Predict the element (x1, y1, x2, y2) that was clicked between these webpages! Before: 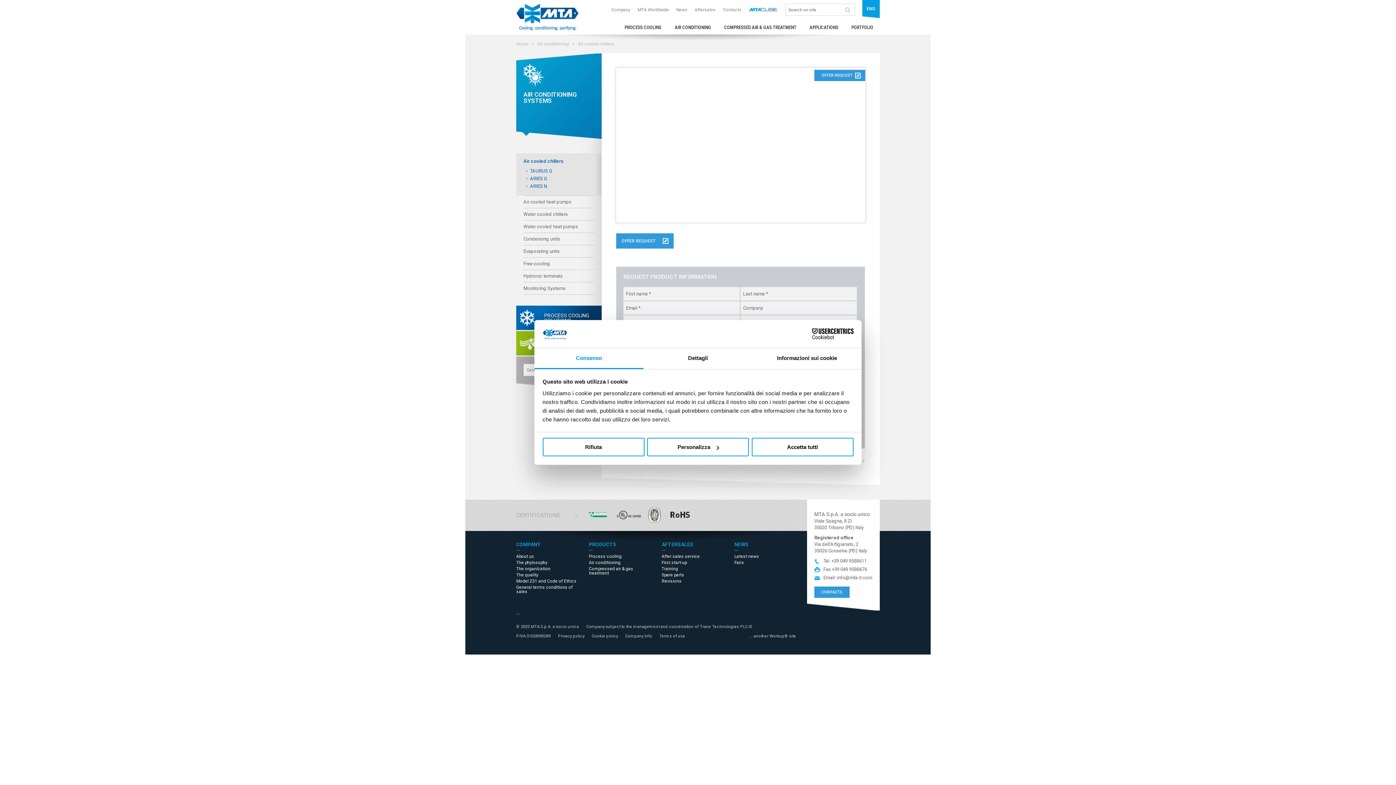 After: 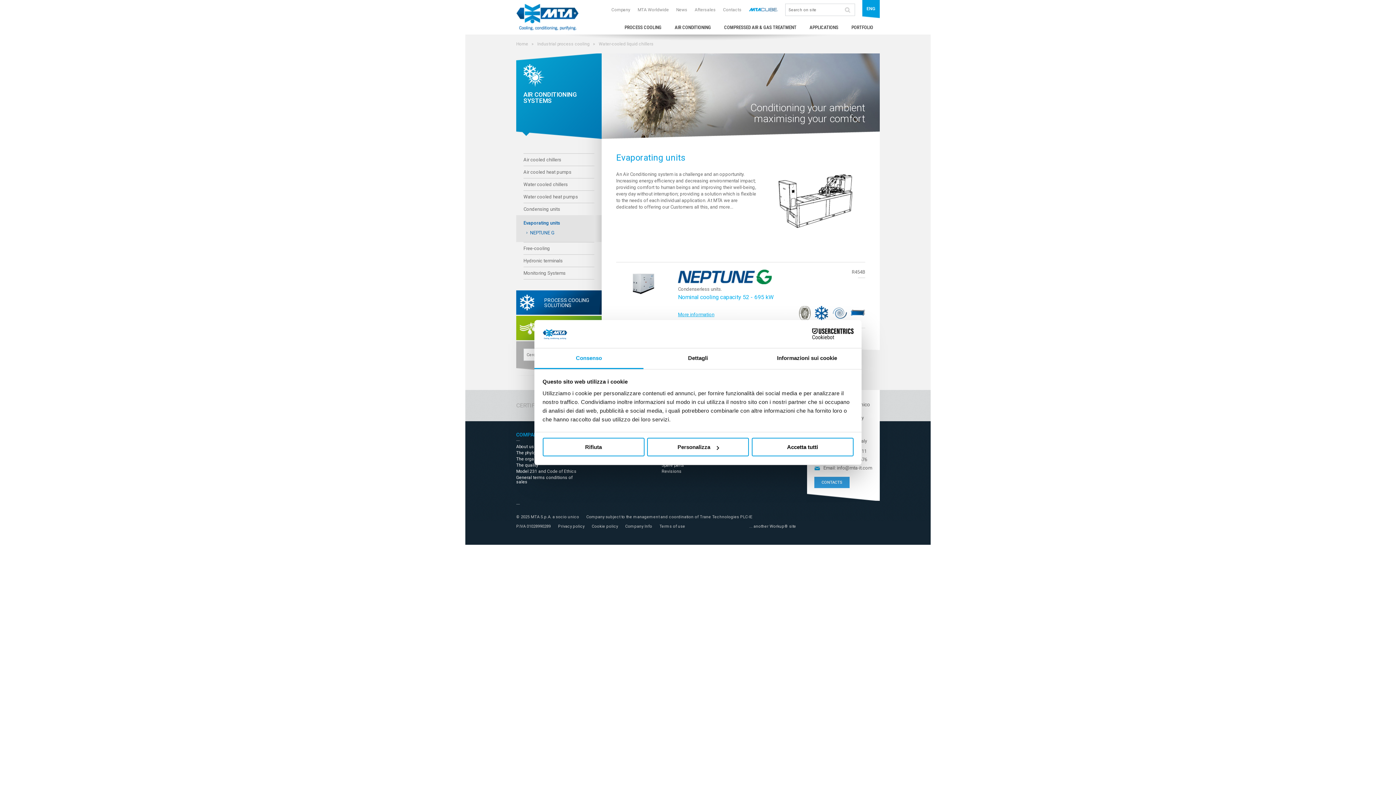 Action: label: Evaporating units bbox: (523, 245, 594, 257)